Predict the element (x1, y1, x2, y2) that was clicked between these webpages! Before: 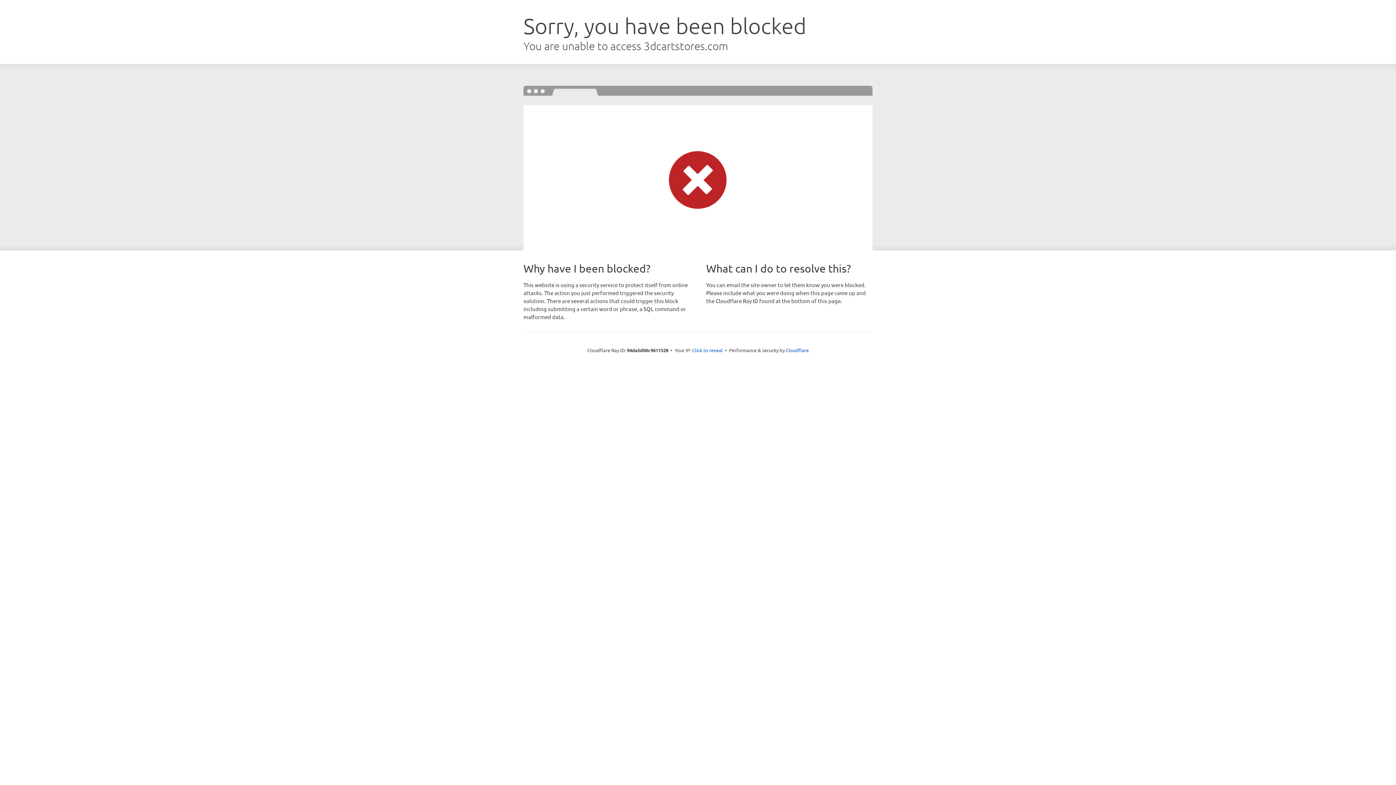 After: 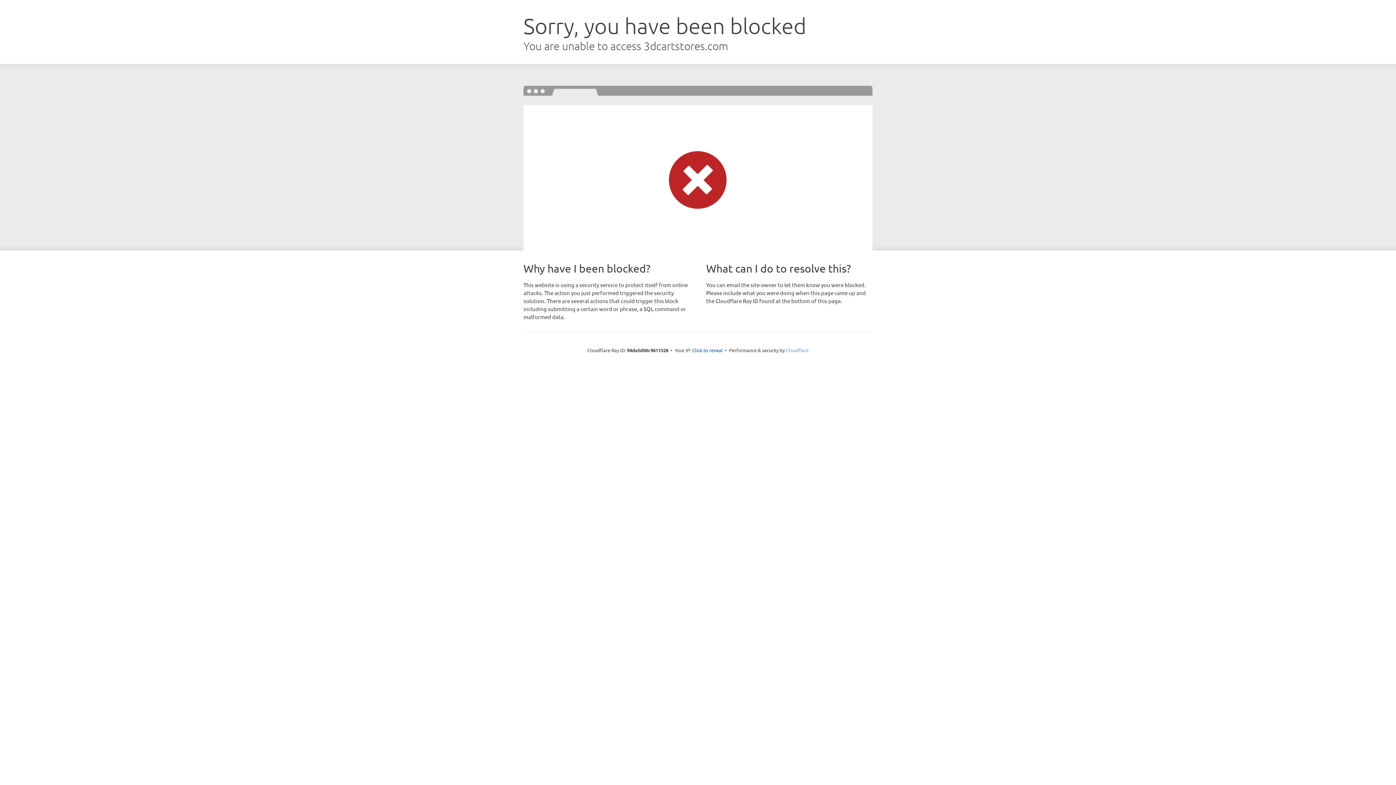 Action: label: Cloudflare bbox: (786, 347, 808, 353)